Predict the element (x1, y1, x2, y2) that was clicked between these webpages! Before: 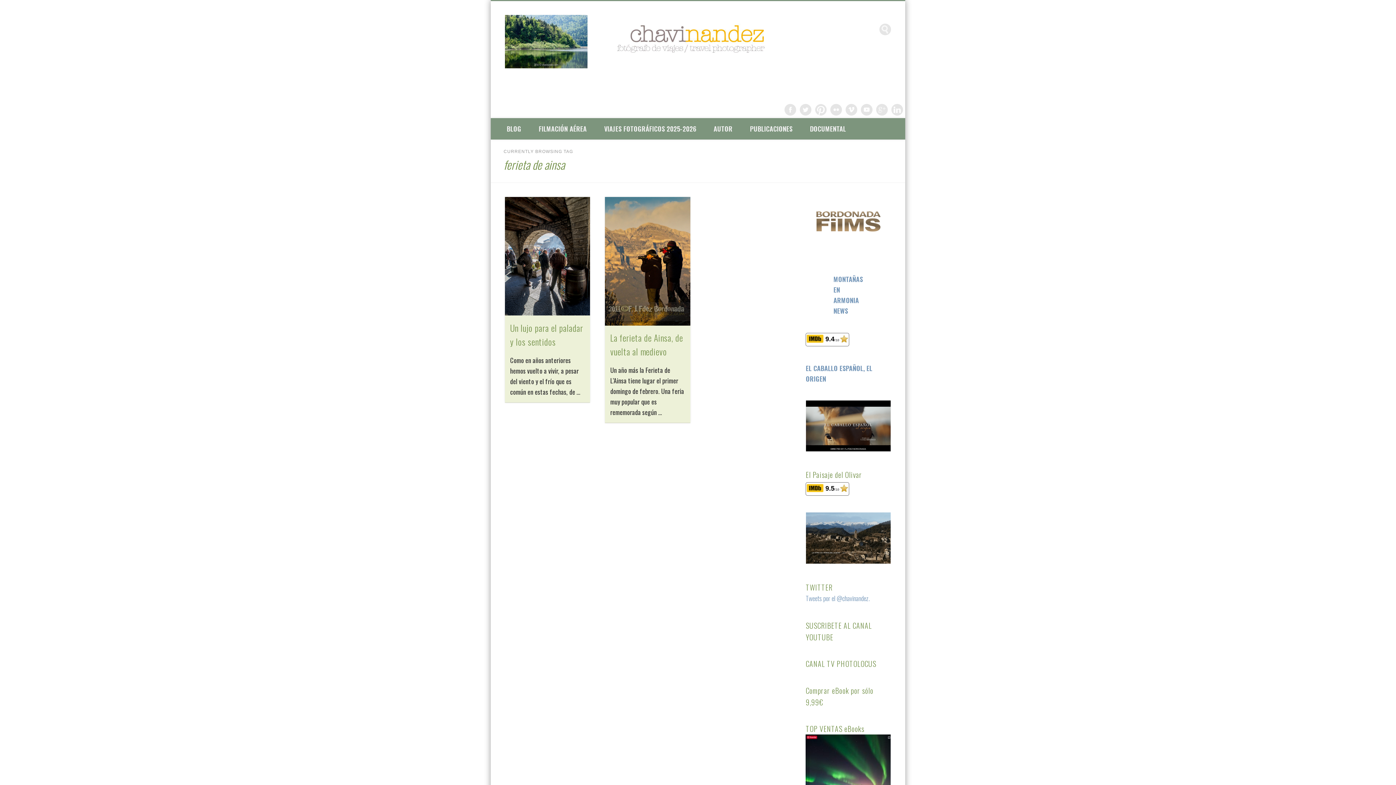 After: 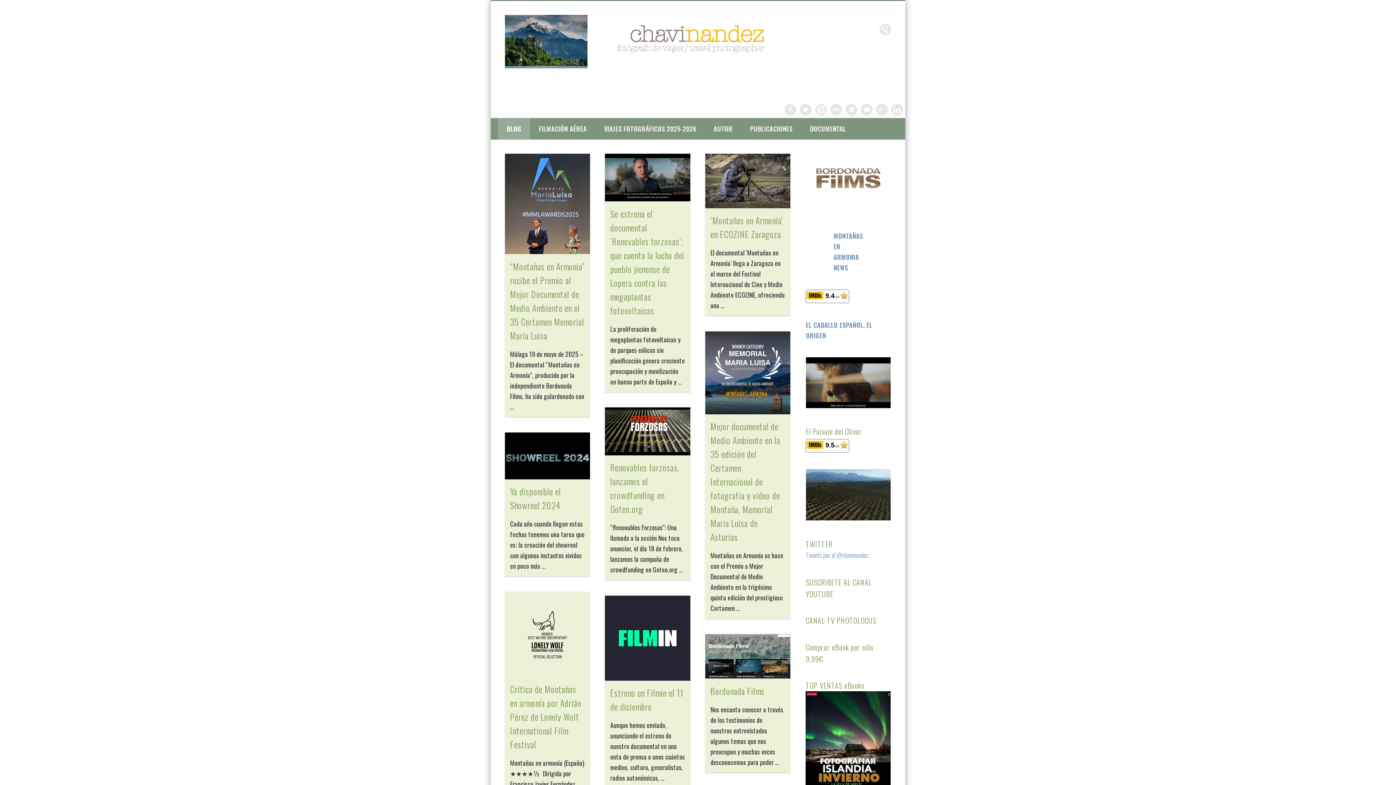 Action: label: BLOG bbox: (498, 118, 530, 139)